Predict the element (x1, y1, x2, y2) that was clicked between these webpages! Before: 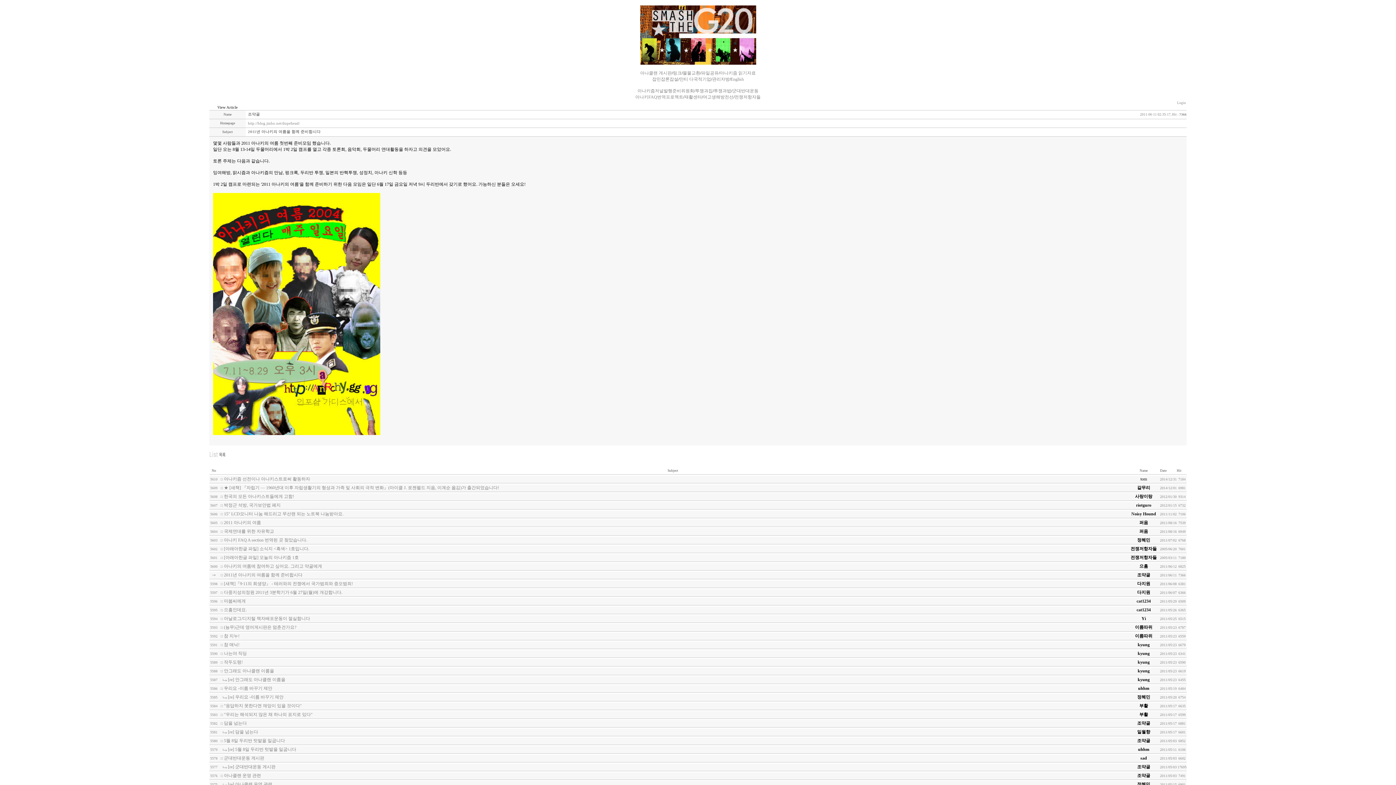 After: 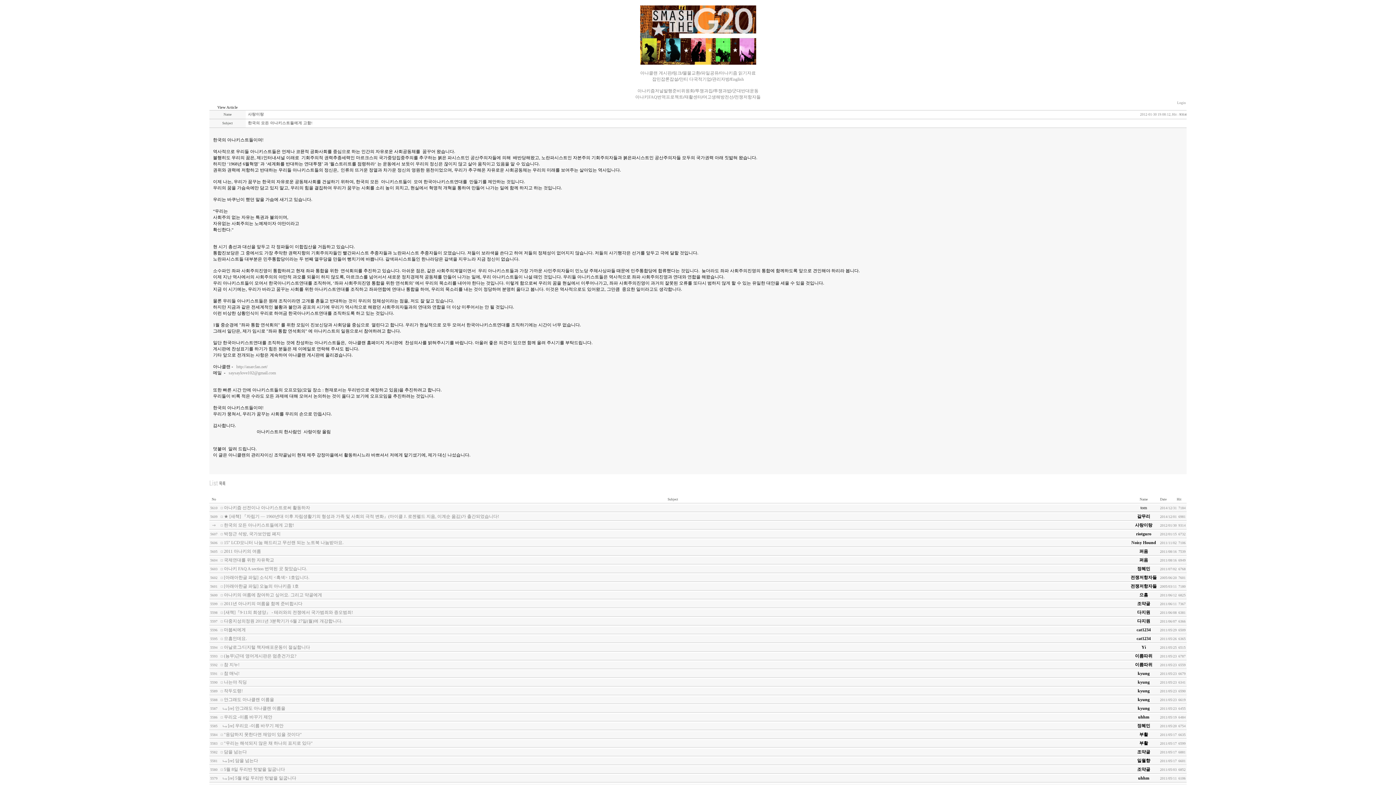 Action: bbox: (224, 494, 294, 499) label: 한국의 모든 아나키스트들에게 고함!